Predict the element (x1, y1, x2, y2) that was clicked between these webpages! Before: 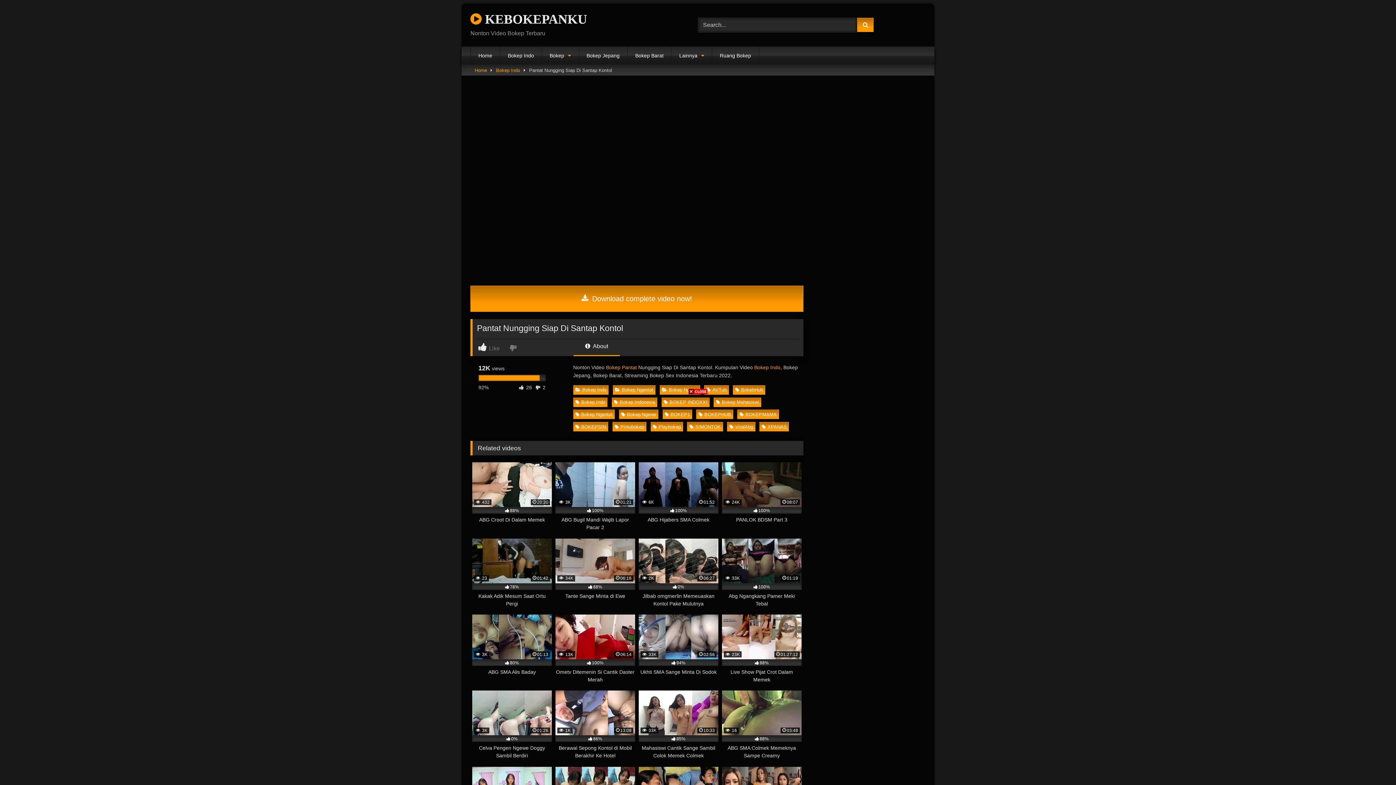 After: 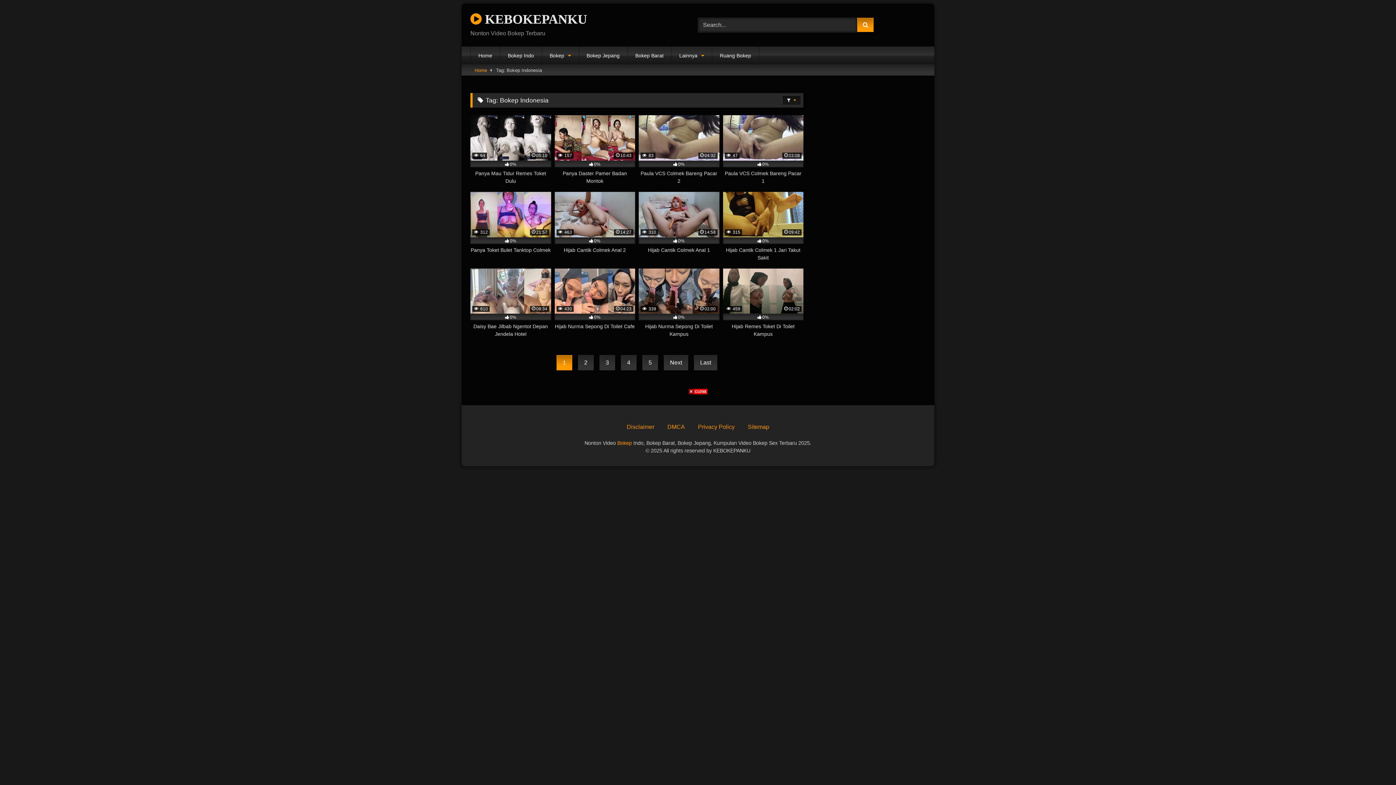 Action: bbox: (611, 397, 657, 407) label: Bokep Indonesia